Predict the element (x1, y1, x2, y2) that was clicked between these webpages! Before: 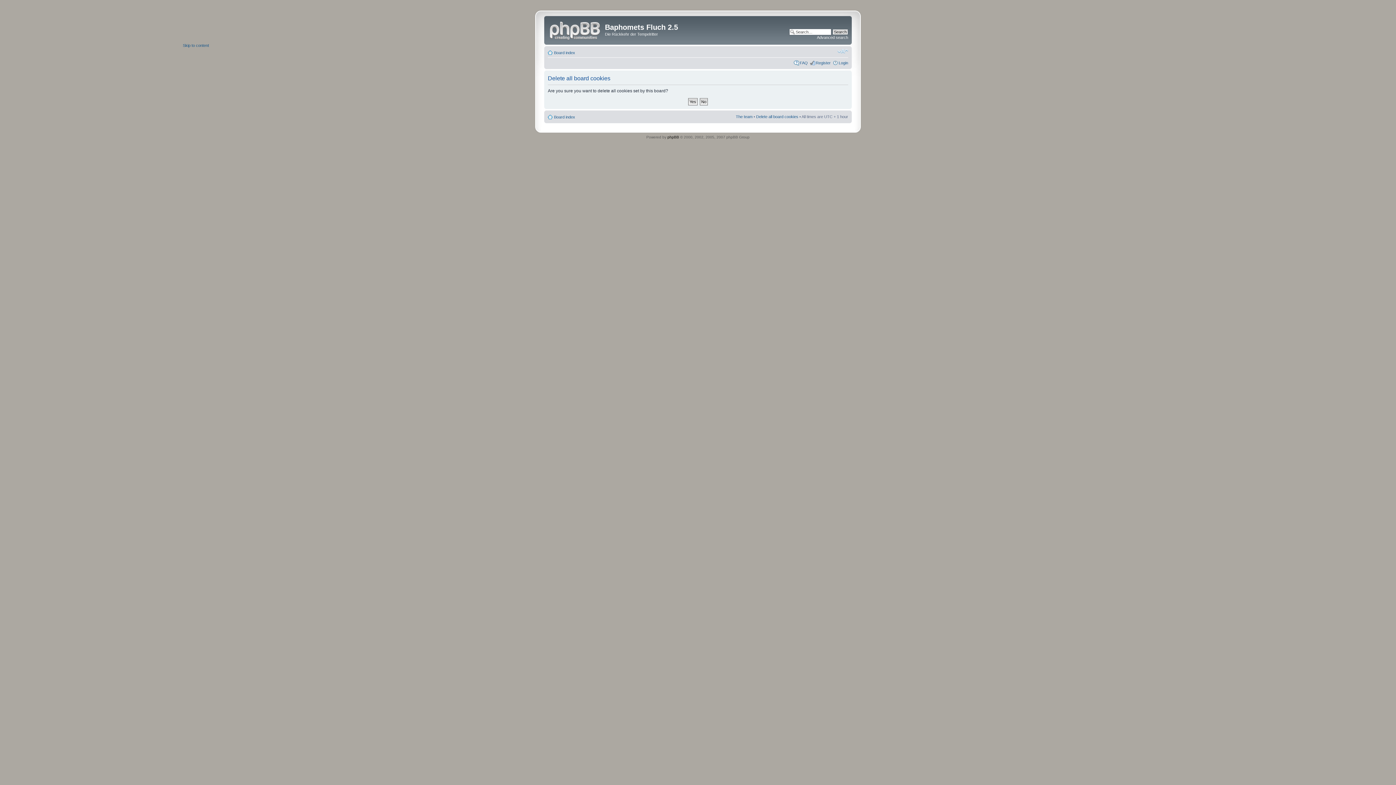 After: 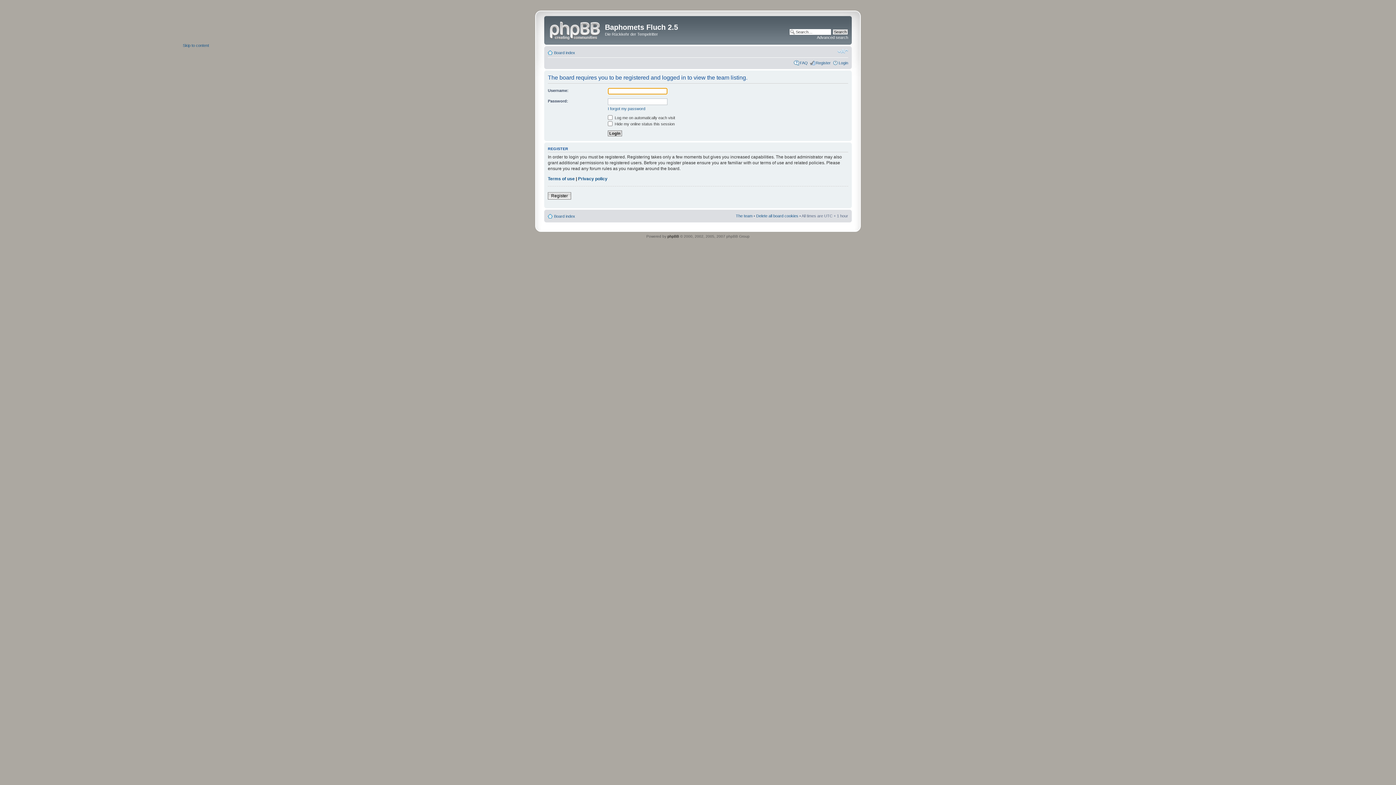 Action: label: The team bbox: (736, 114, 752, 118)